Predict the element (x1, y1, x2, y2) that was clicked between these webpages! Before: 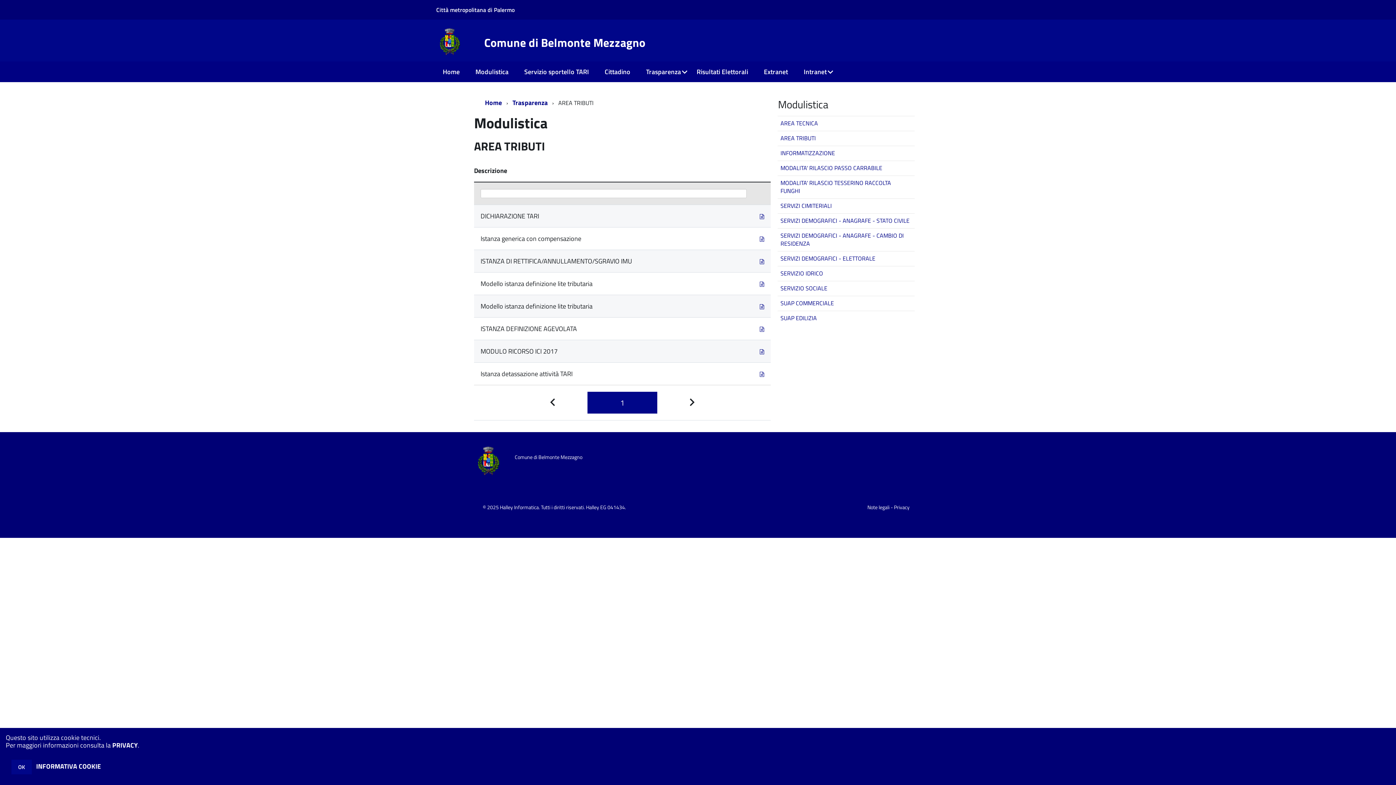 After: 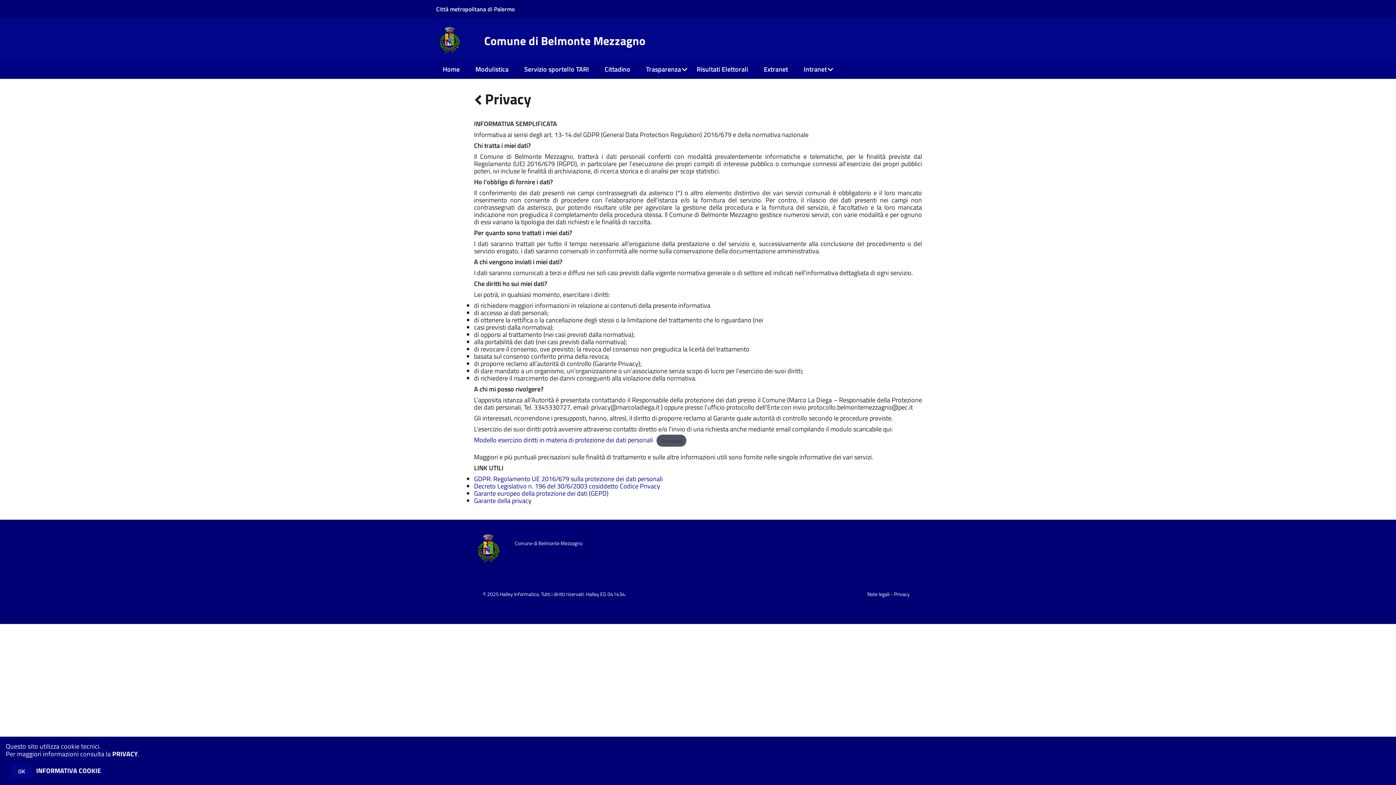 Action: bbox: (112, 740, 137, 756) label: PRIVACY